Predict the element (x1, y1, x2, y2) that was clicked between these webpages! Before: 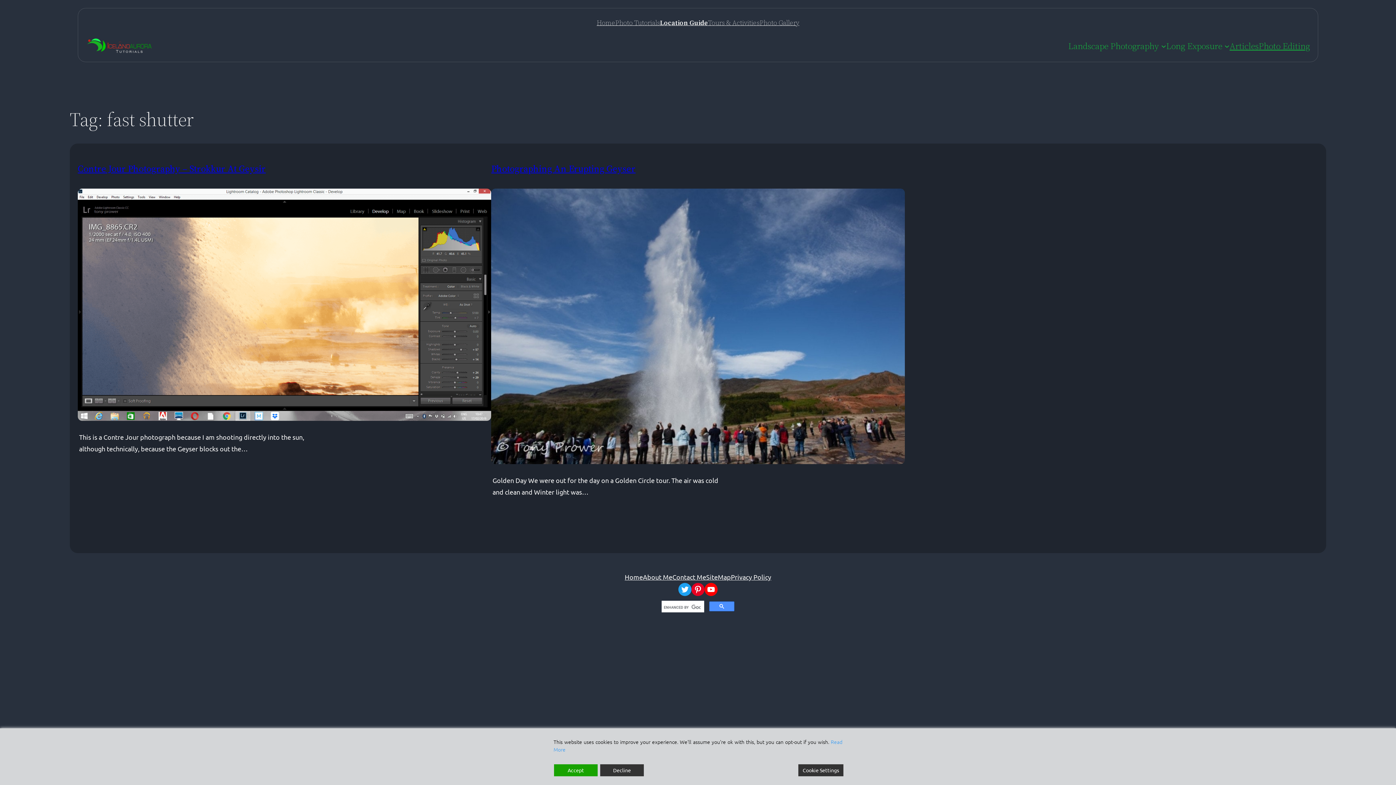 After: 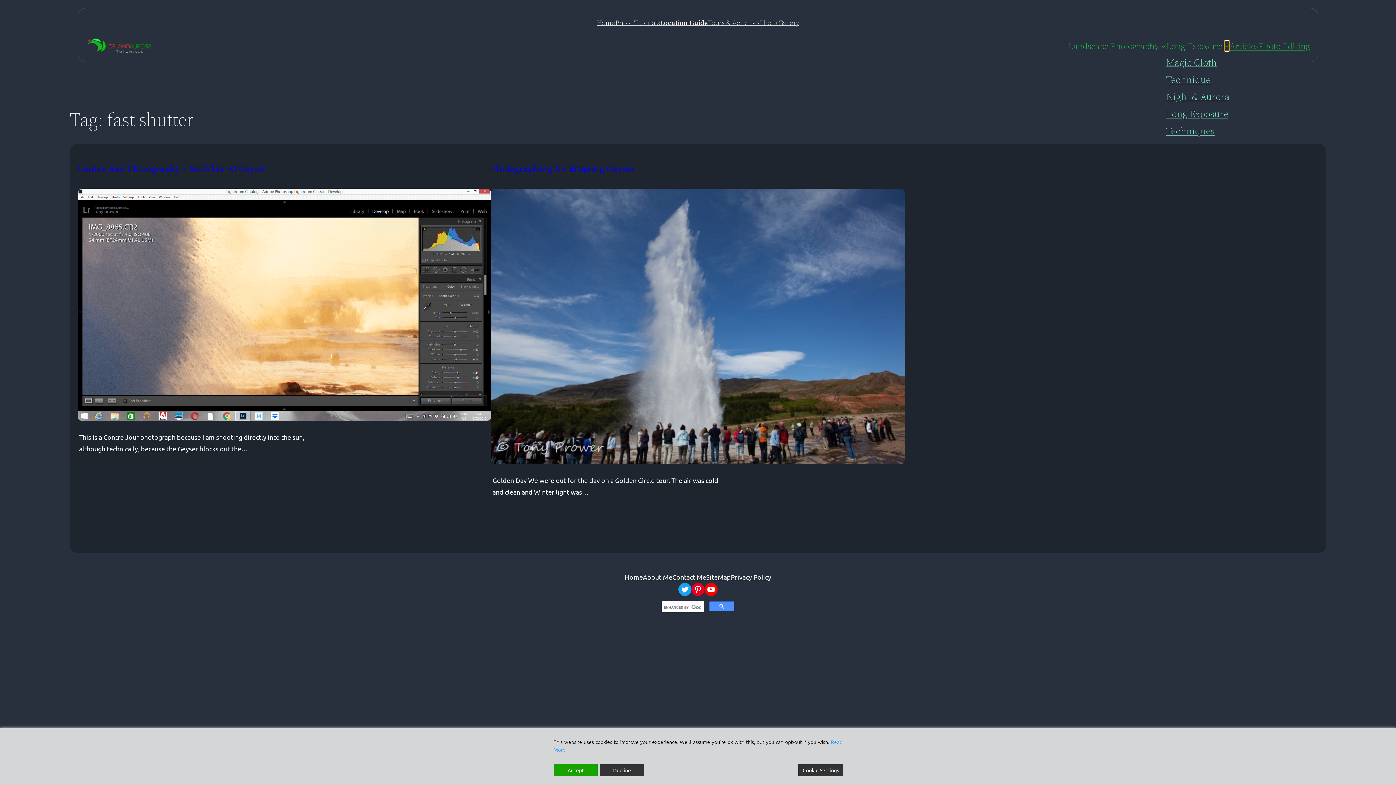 Action: bbox: (1224, 43, 1229, 48) label: Long Exposure submenu